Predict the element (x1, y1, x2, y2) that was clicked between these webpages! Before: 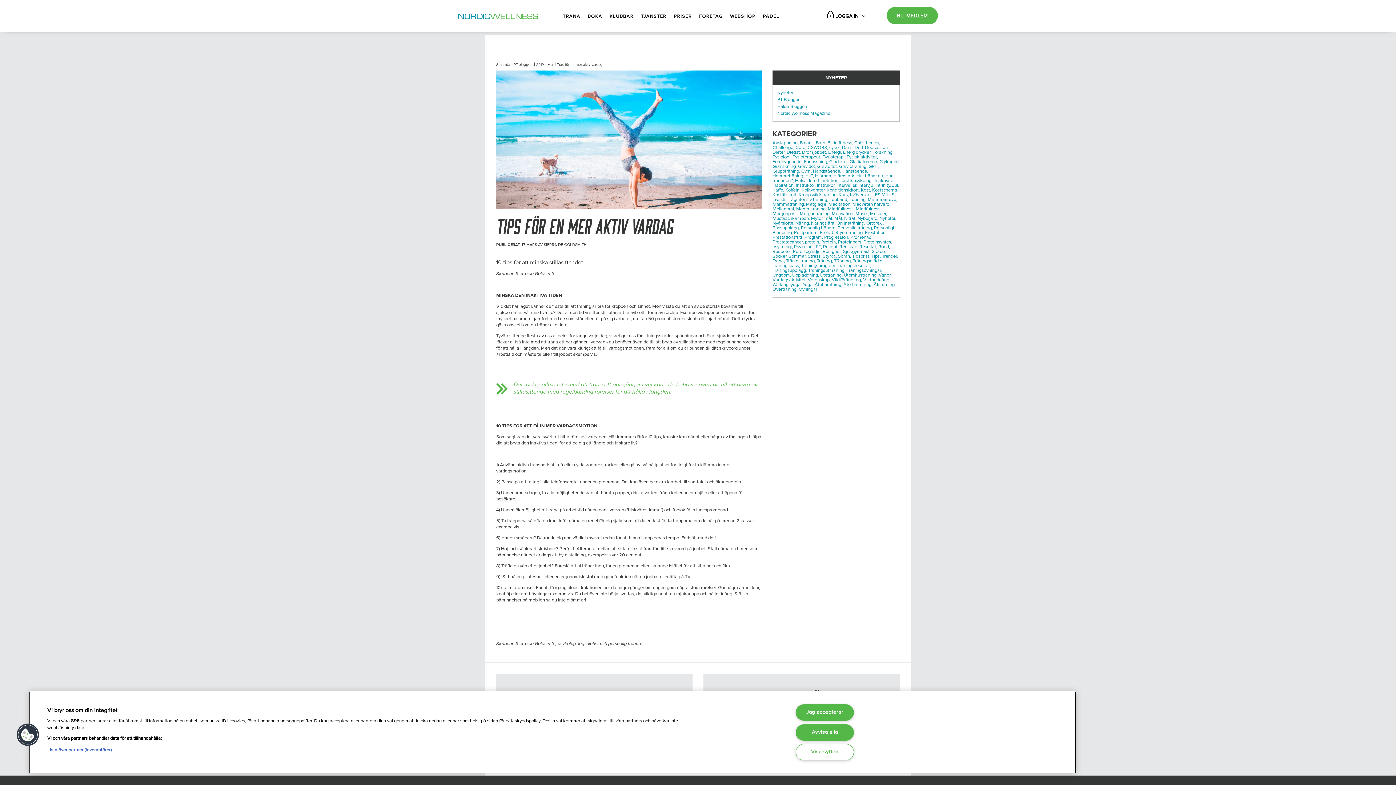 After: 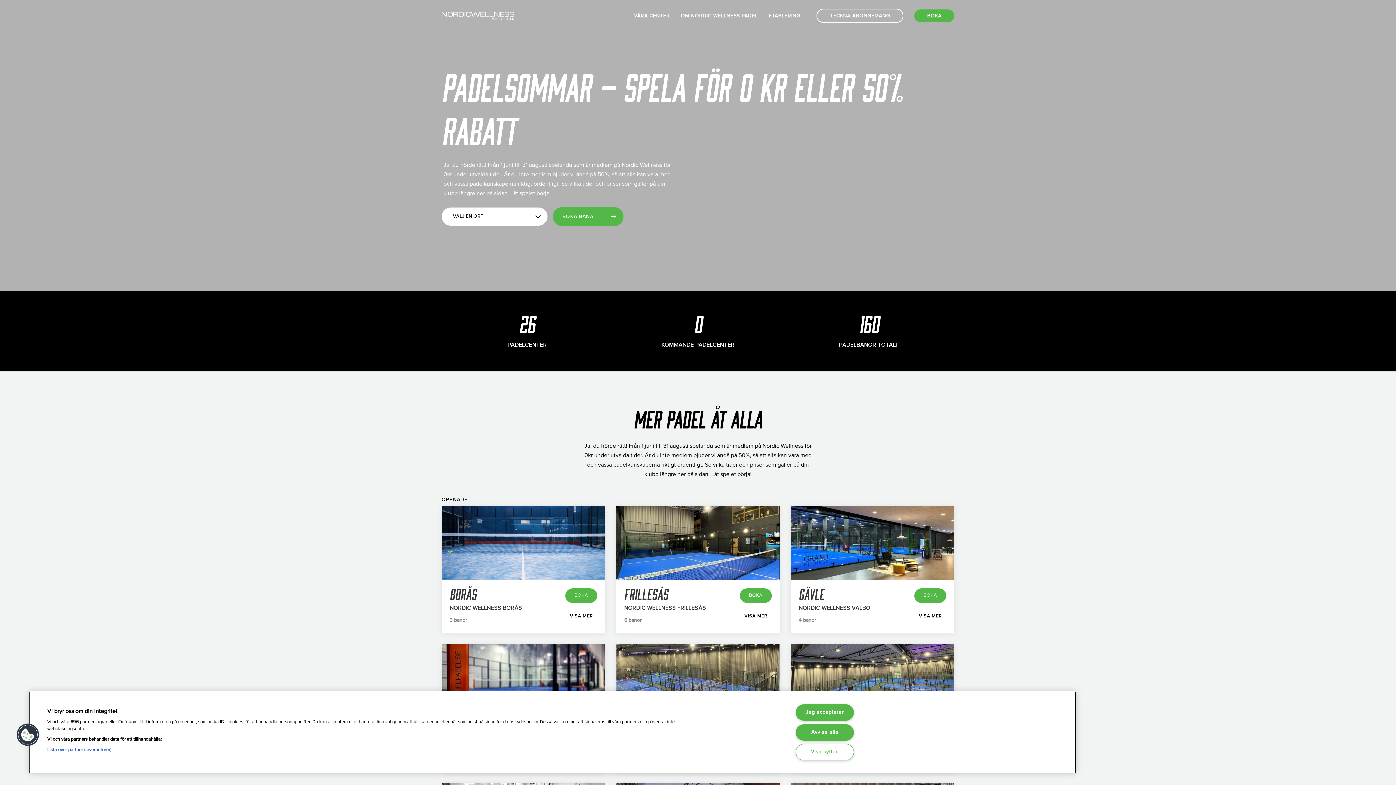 Action: label: PADEL bbox: (763, 9, 786, 23)